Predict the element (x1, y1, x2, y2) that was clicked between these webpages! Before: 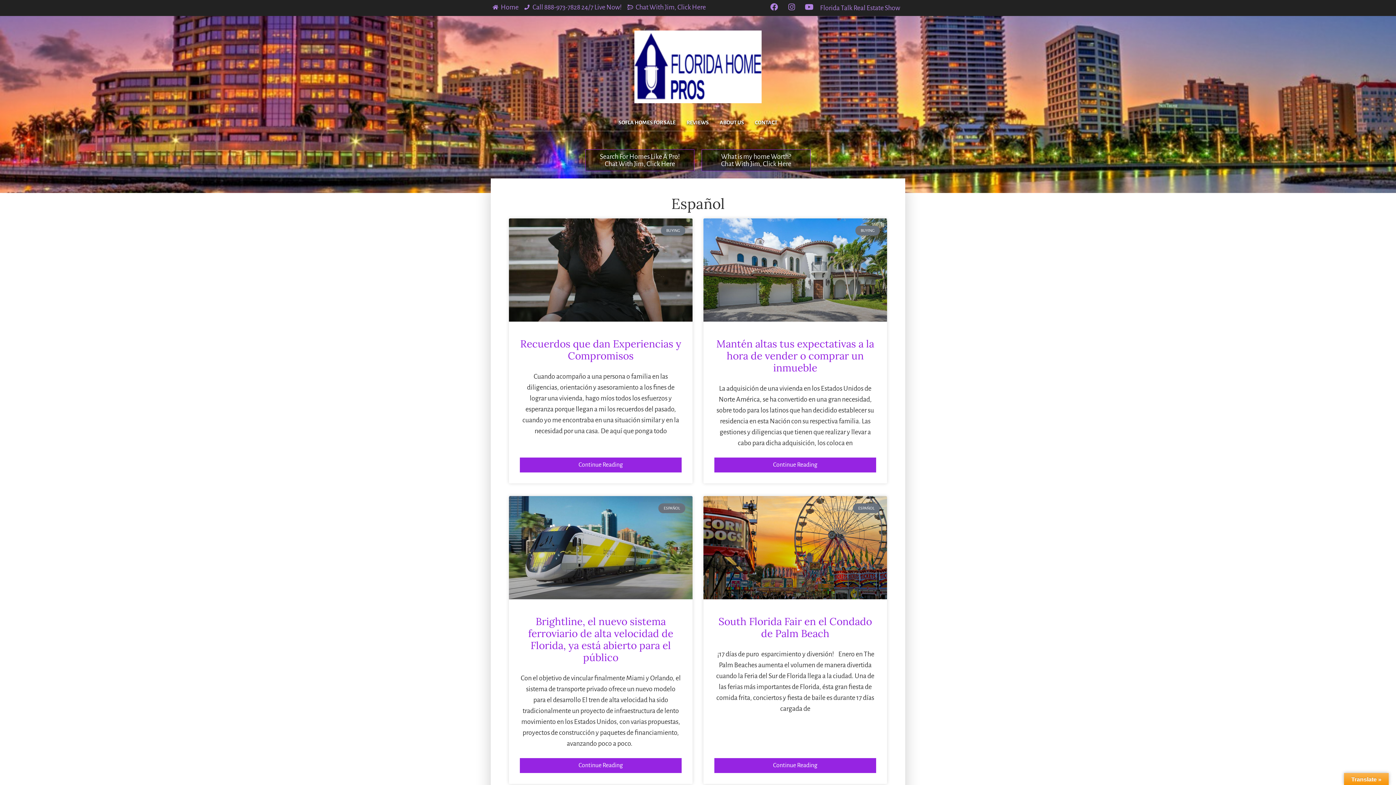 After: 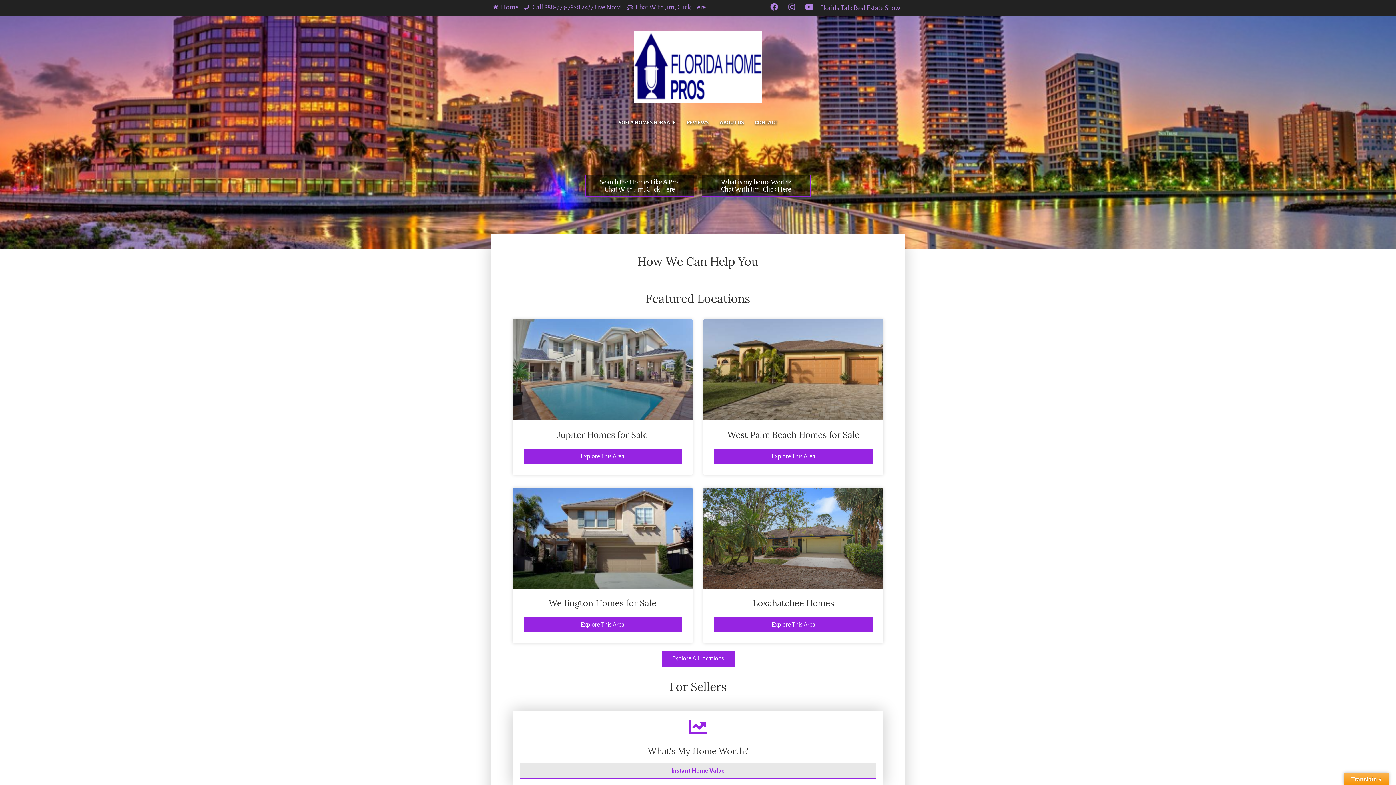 Action: bbox: (634, 62, 761, 70)